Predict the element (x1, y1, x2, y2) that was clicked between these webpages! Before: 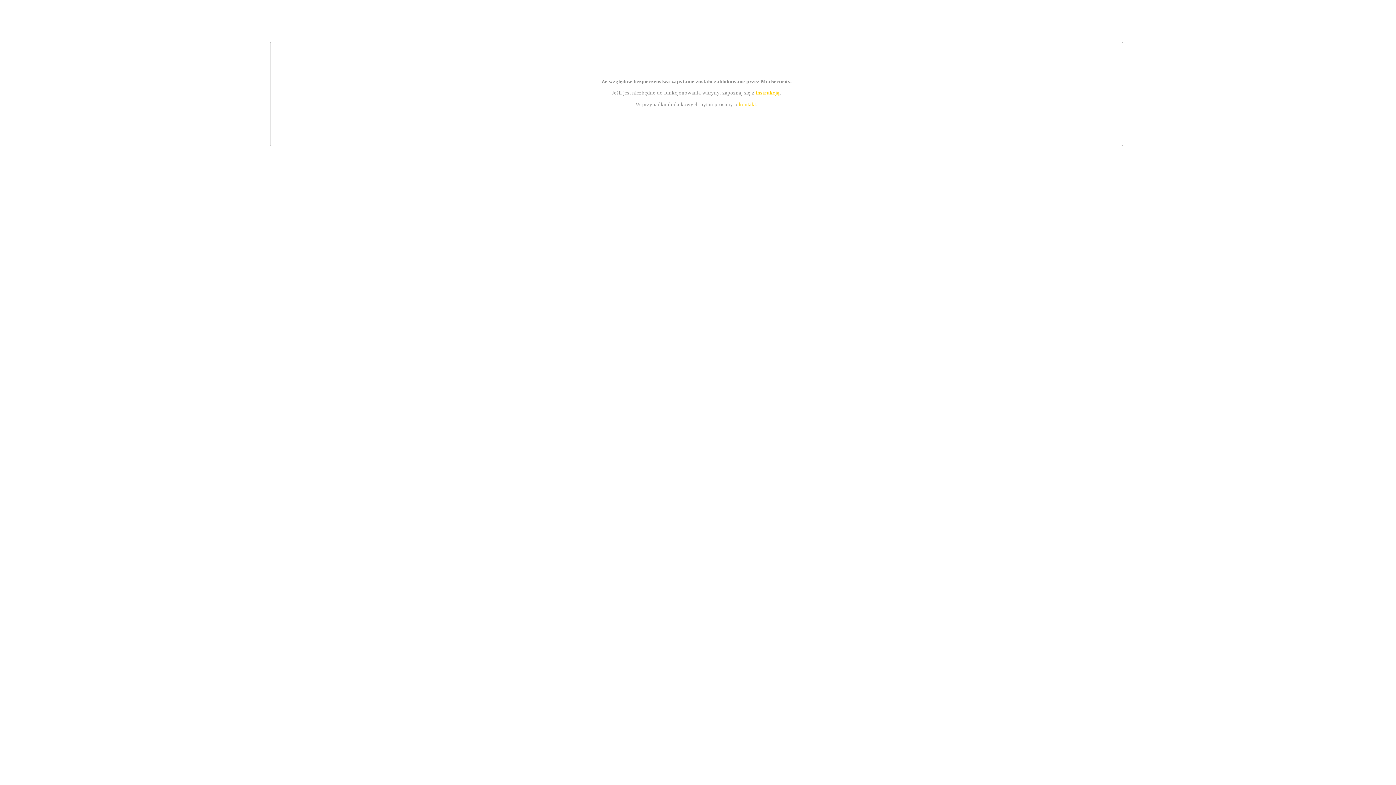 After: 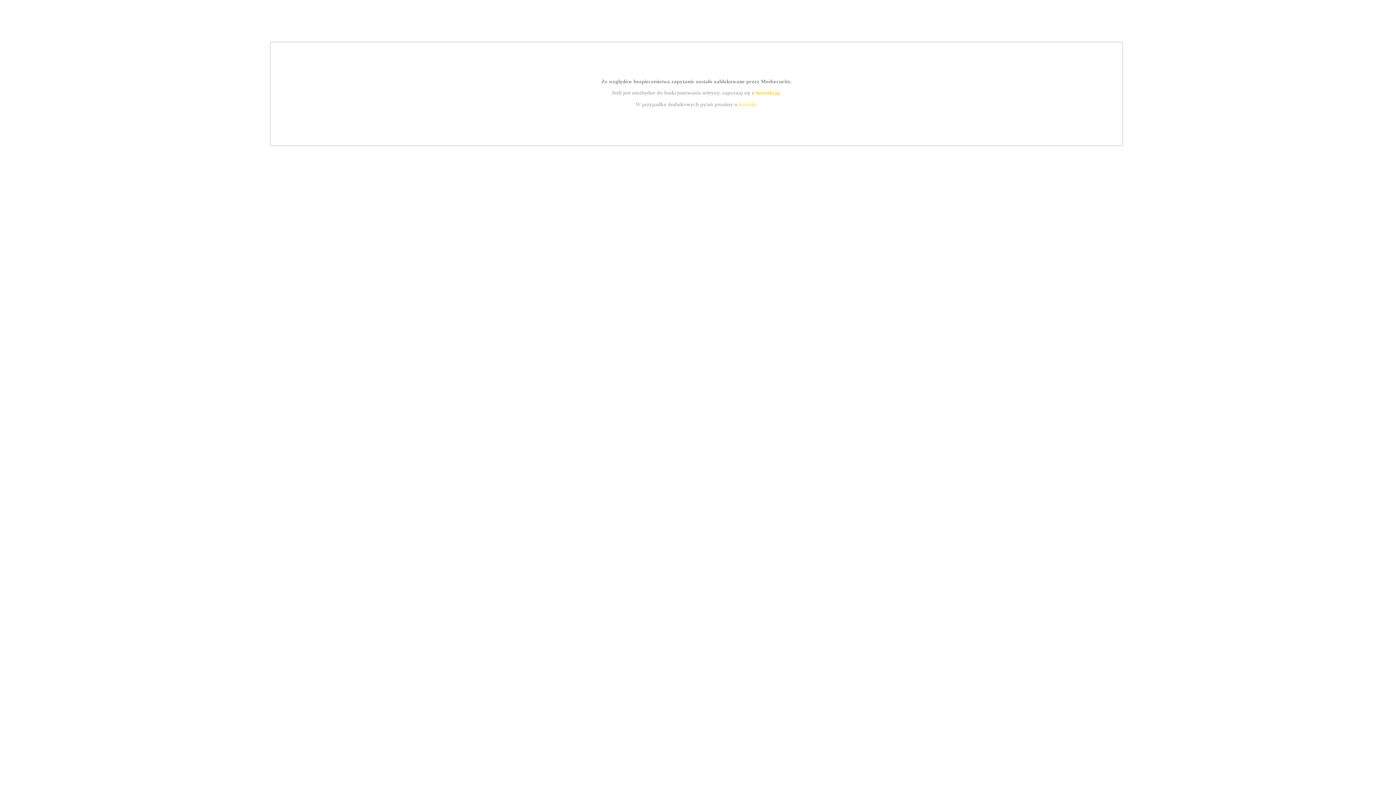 Action: bbox: (739, 101, 756, 107) label: kontakt